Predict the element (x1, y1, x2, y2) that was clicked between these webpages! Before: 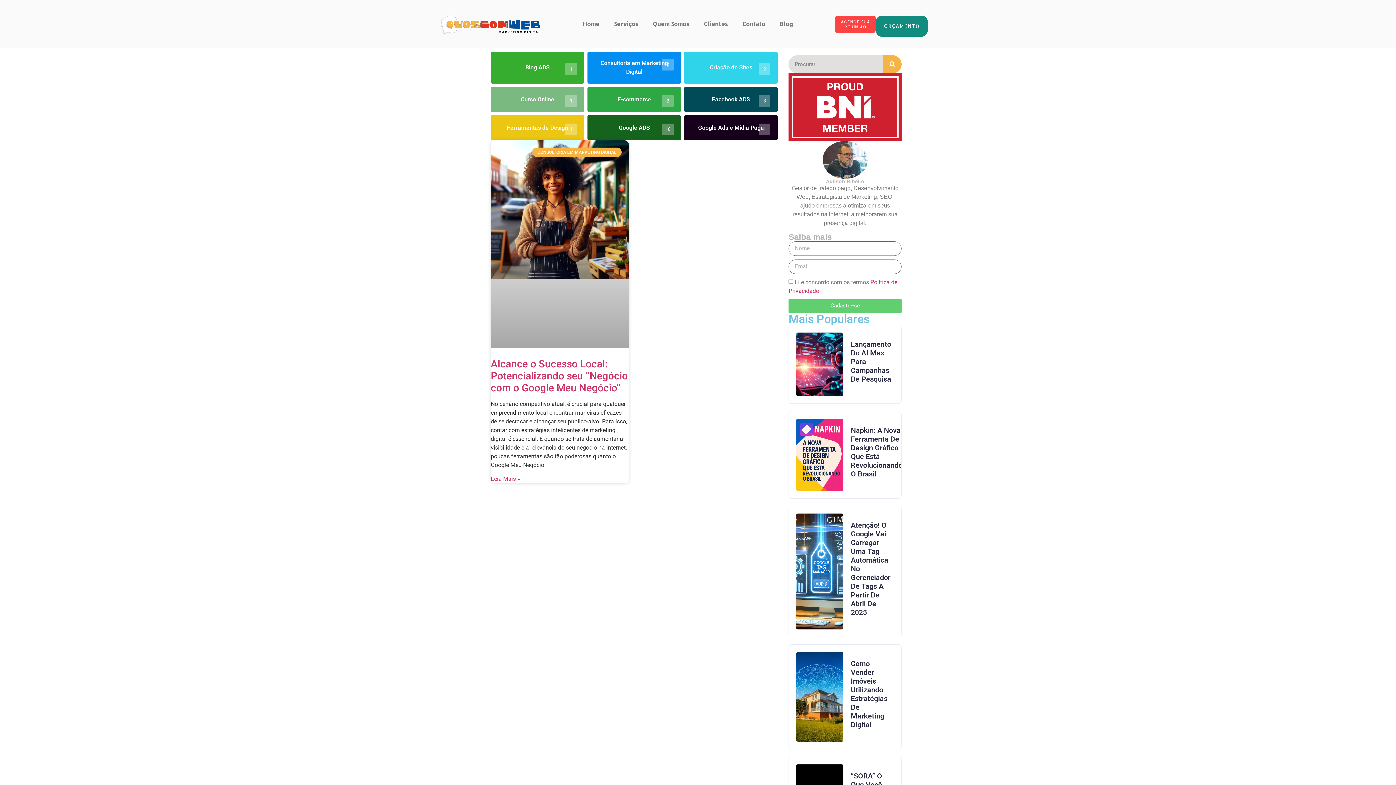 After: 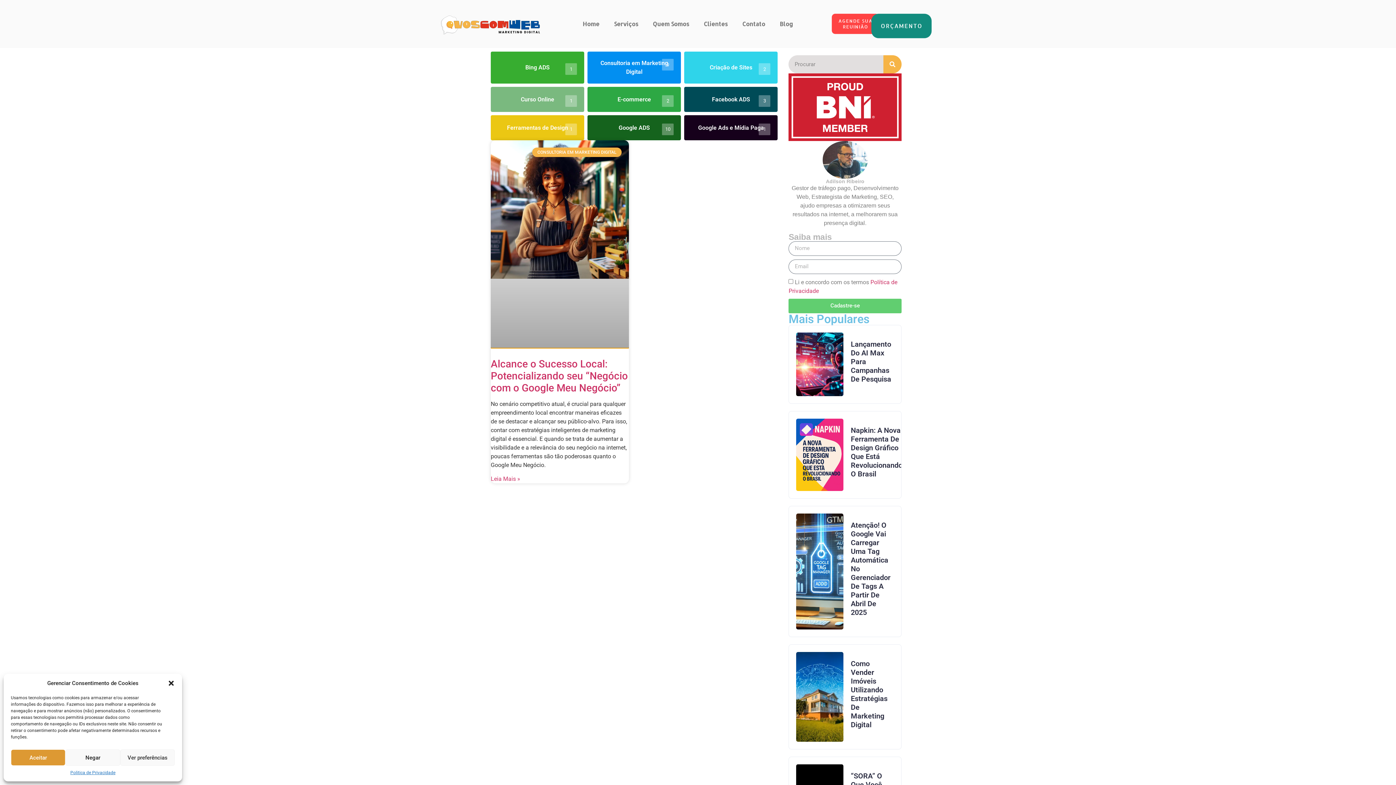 Action: bbox: (490, 140, 628, 347)